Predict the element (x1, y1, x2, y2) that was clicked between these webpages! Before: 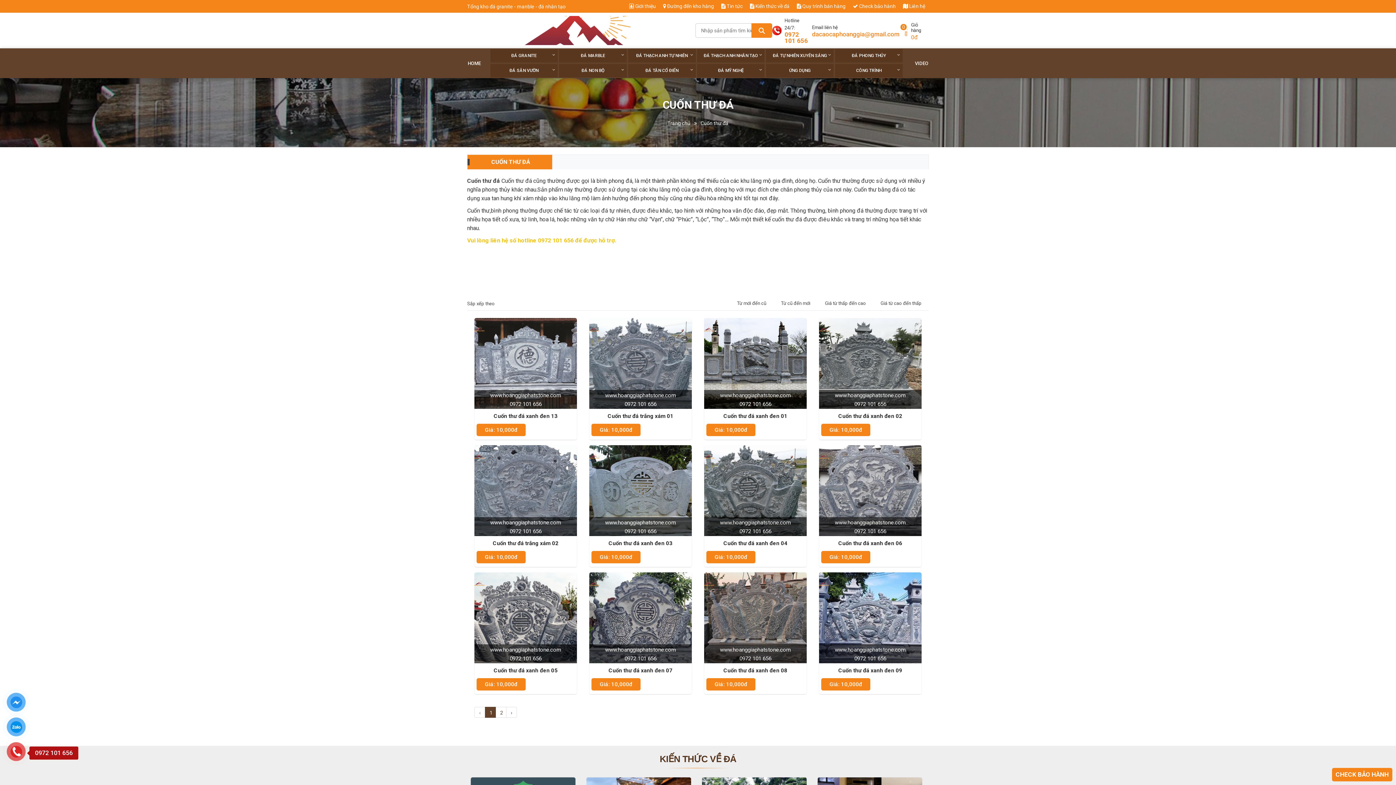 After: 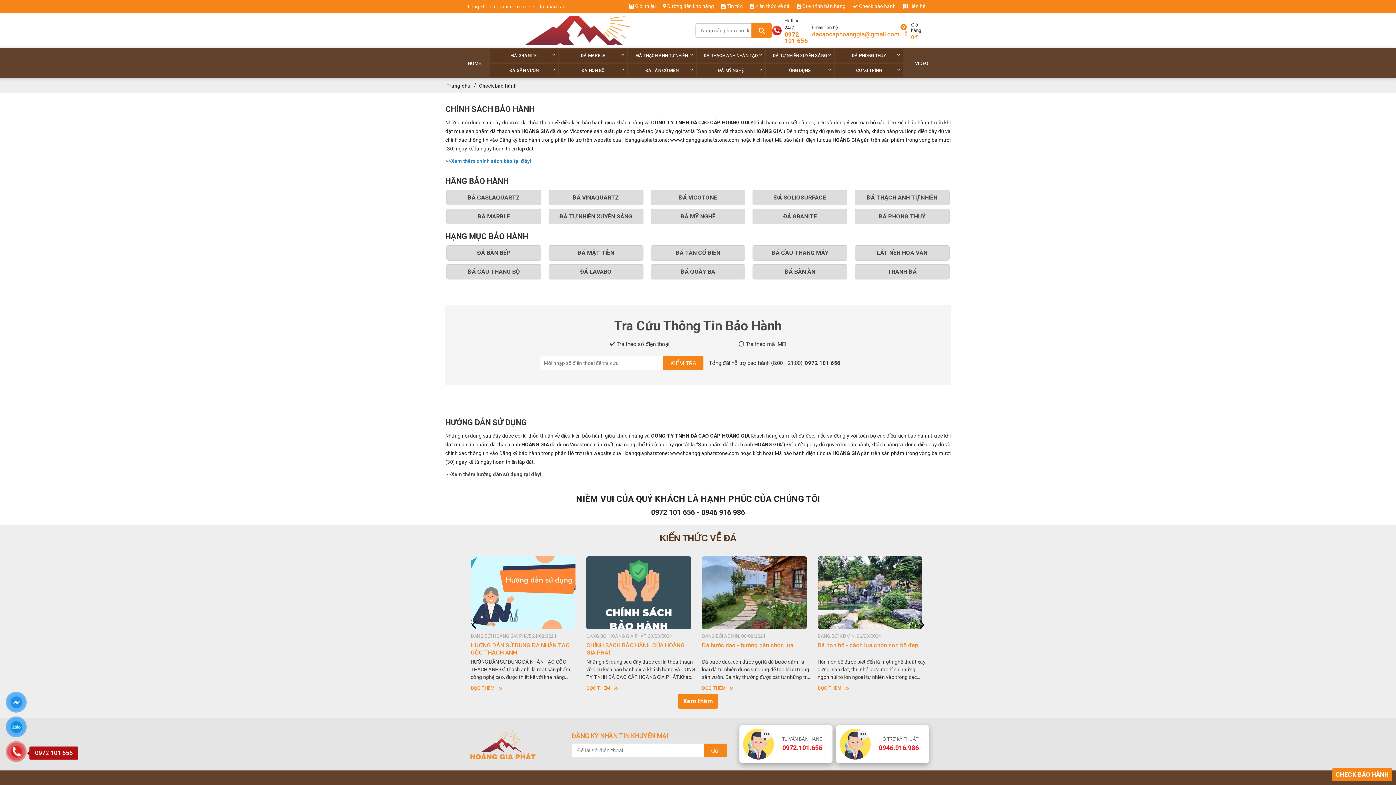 Action: label: CHECK BẢO HÀNH bbox: (1336, 771, 1389, 778)